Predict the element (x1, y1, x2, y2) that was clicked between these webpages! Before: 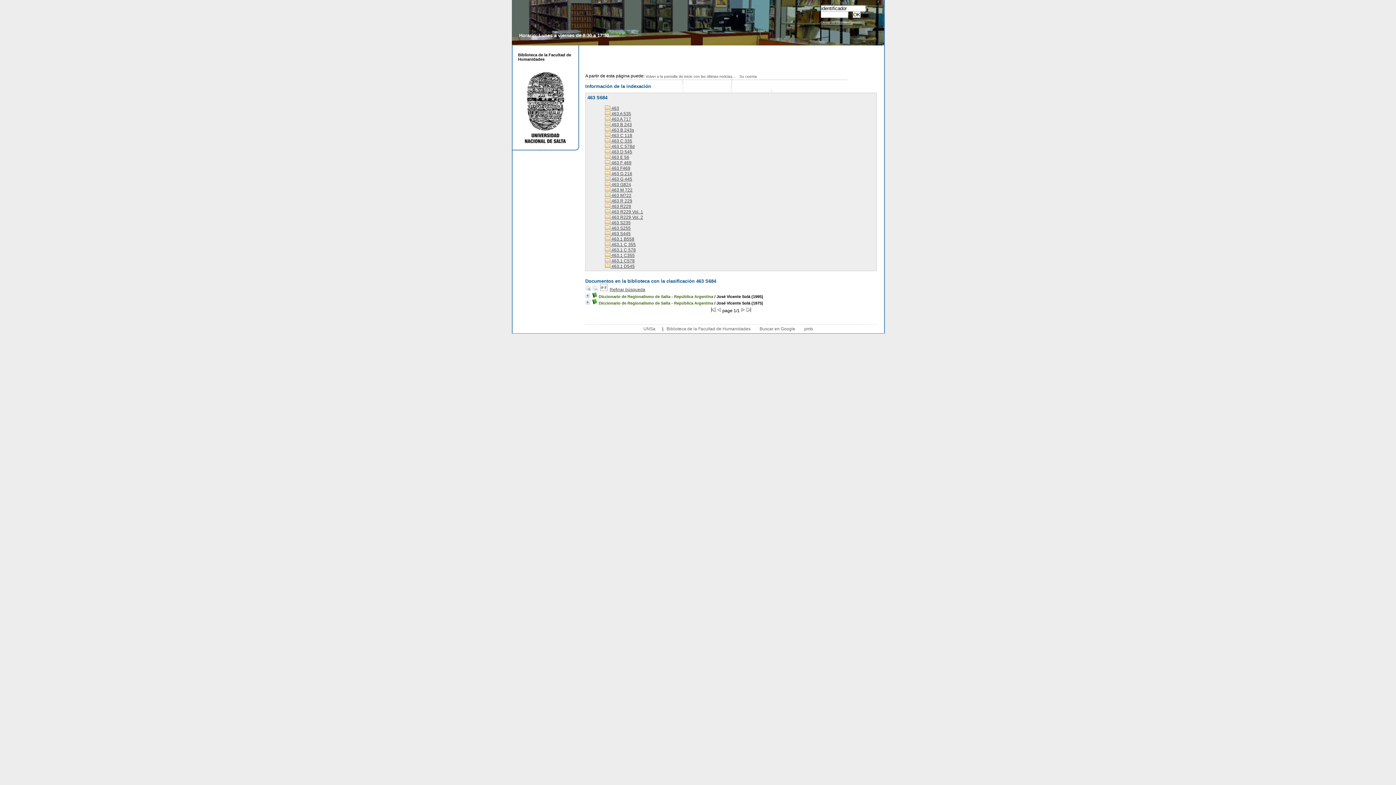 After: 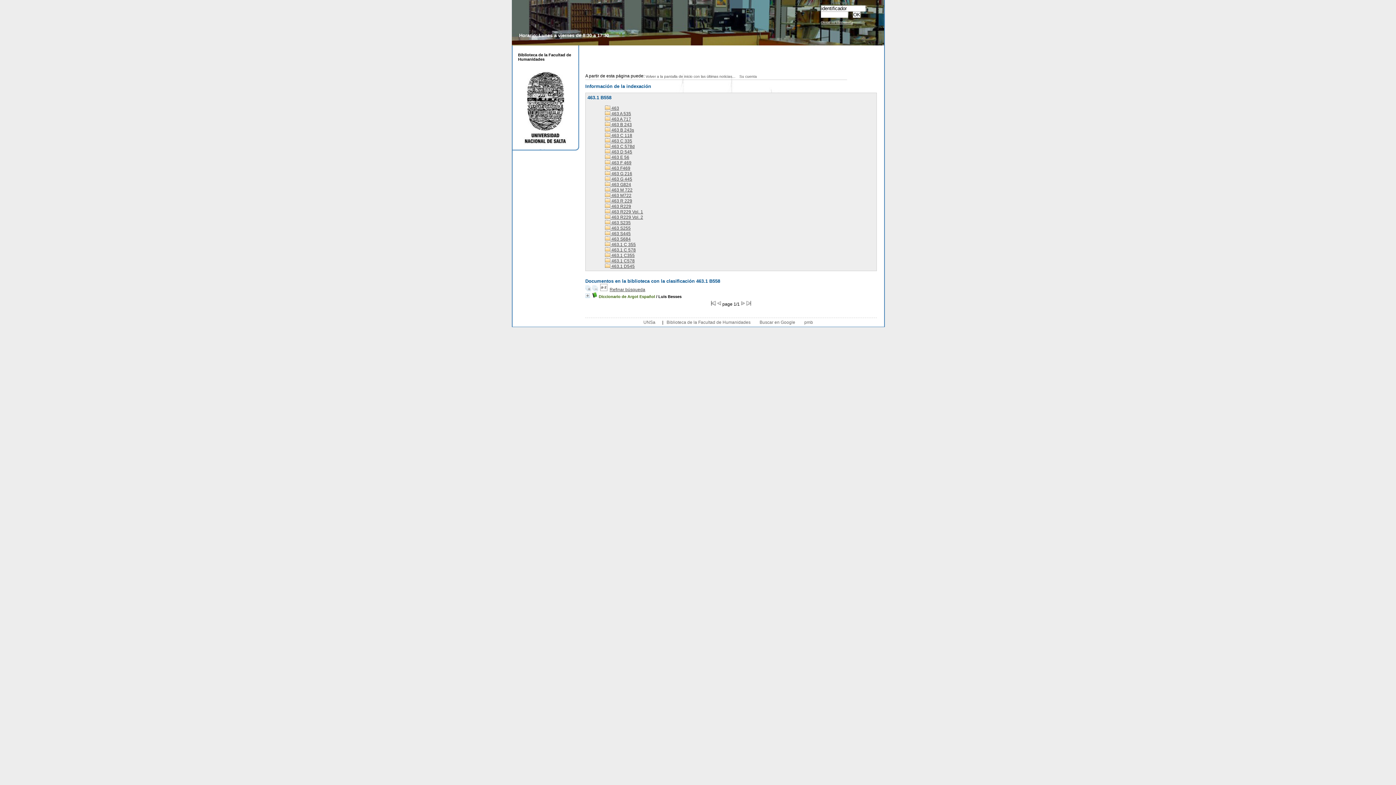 Action: bbox: (605, 236, 634, 241) label:  463.1 B558